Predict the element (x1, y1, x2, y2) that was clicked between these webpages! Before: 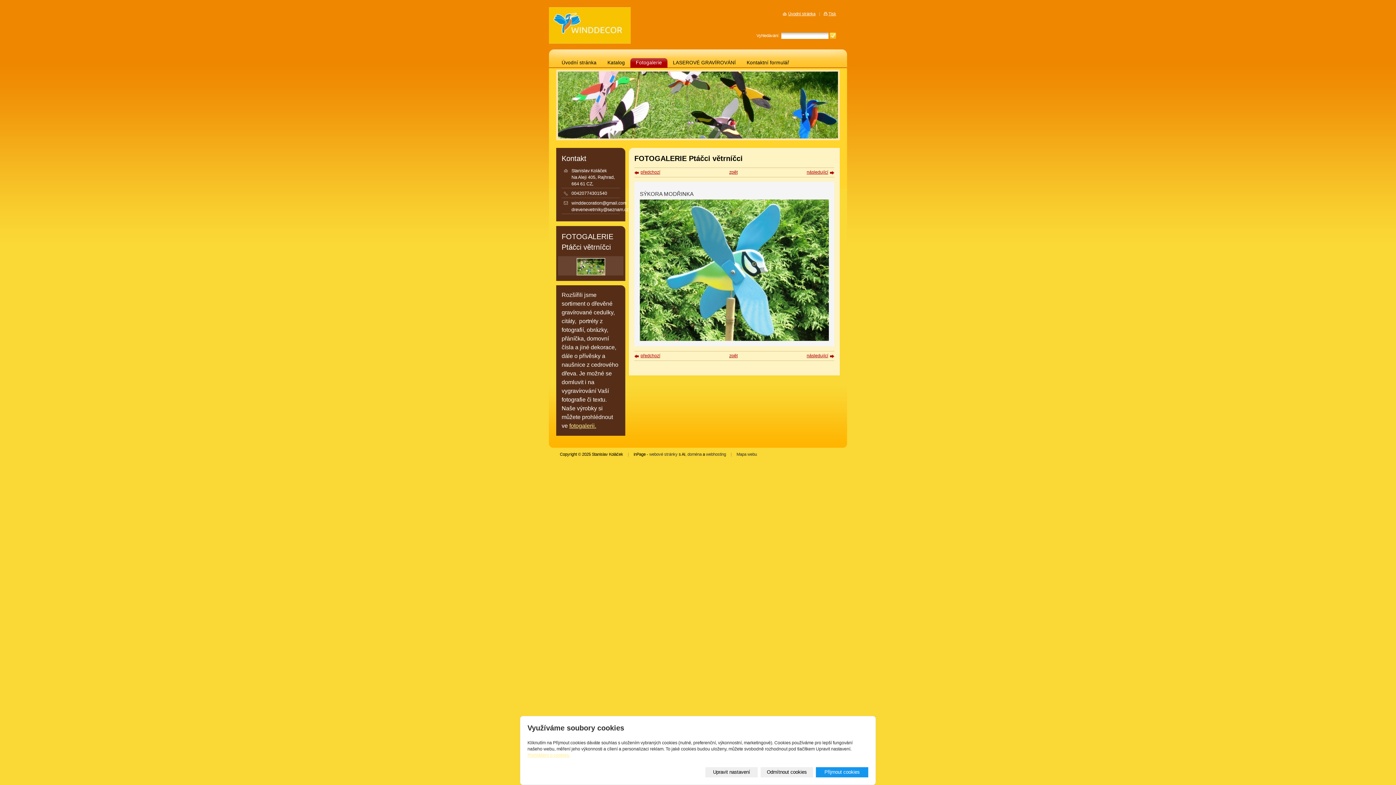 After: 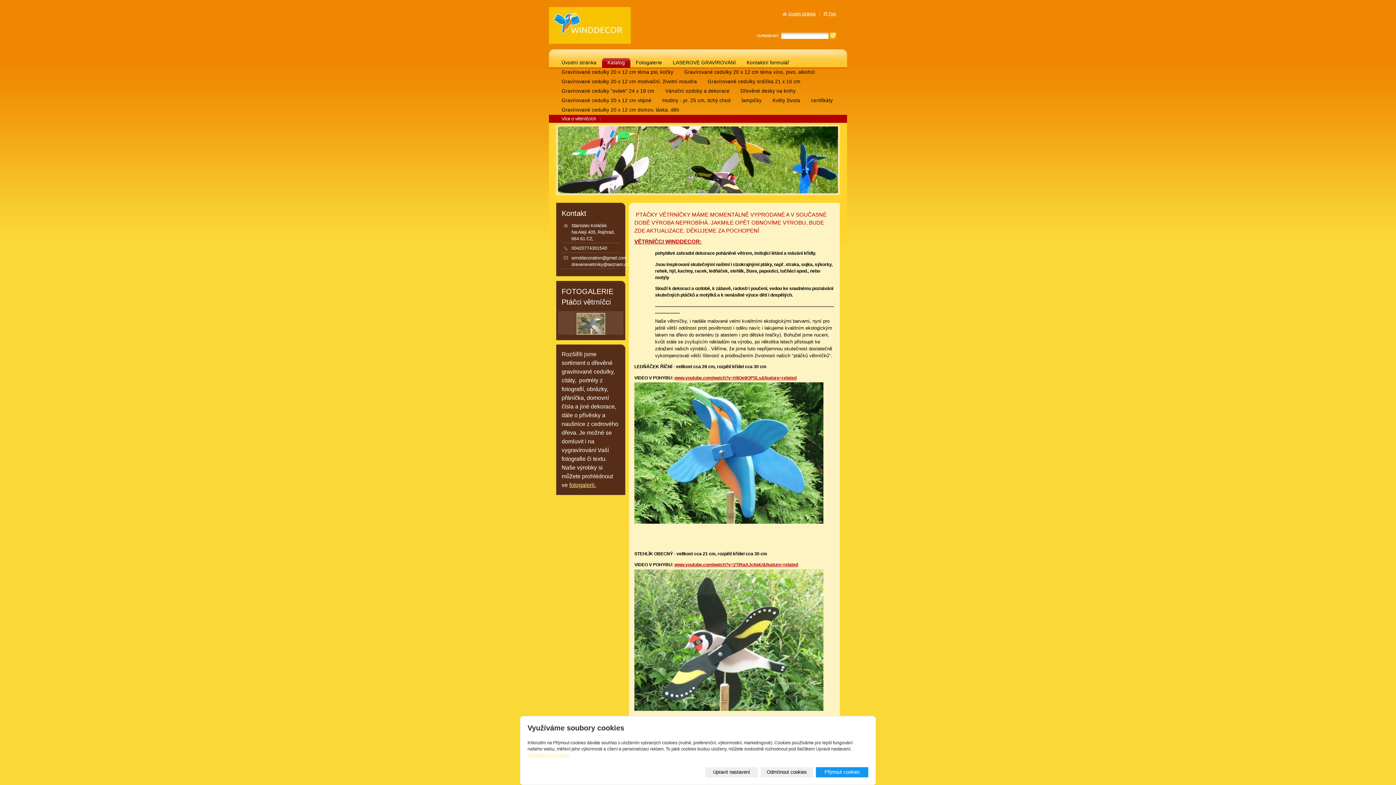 Action: label: Katalog bbox: (602, 58, 630, 67)